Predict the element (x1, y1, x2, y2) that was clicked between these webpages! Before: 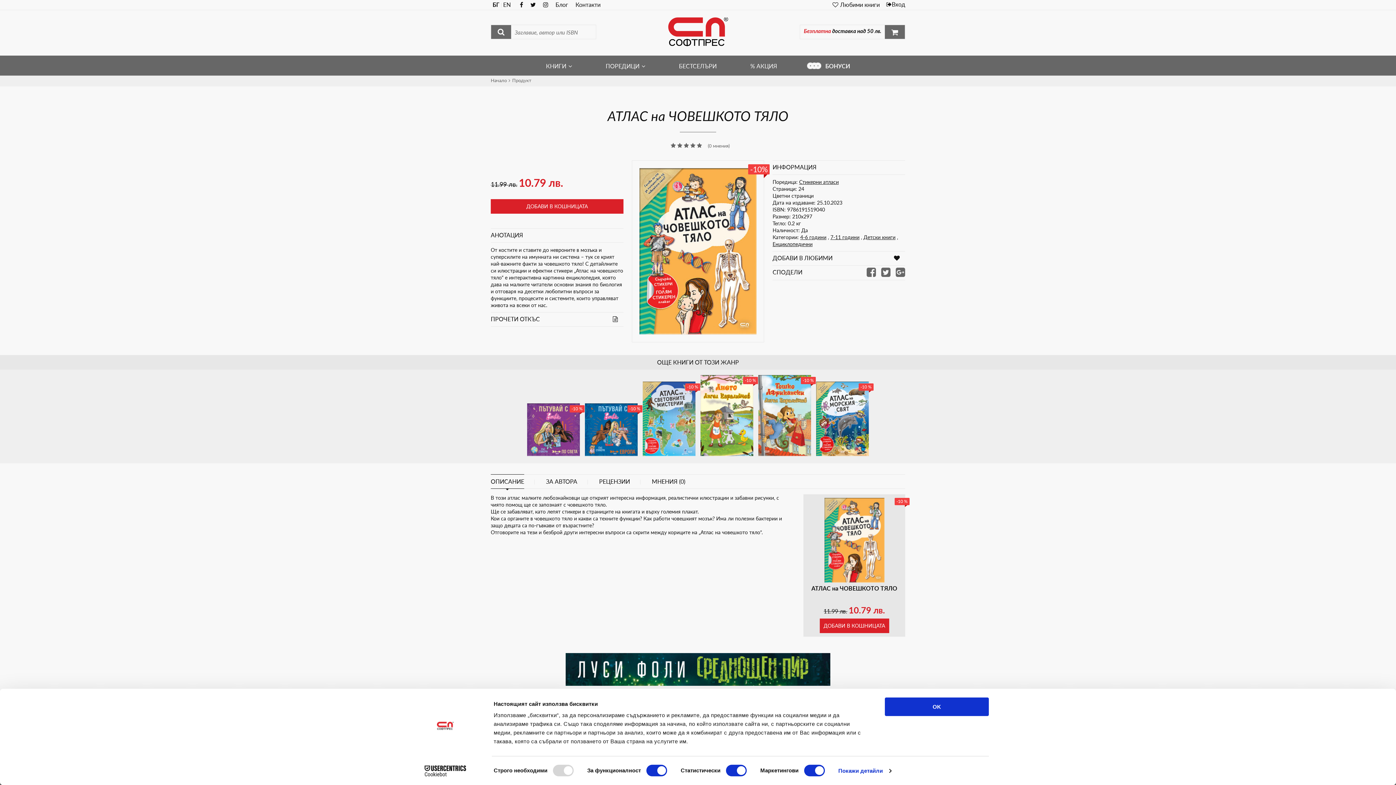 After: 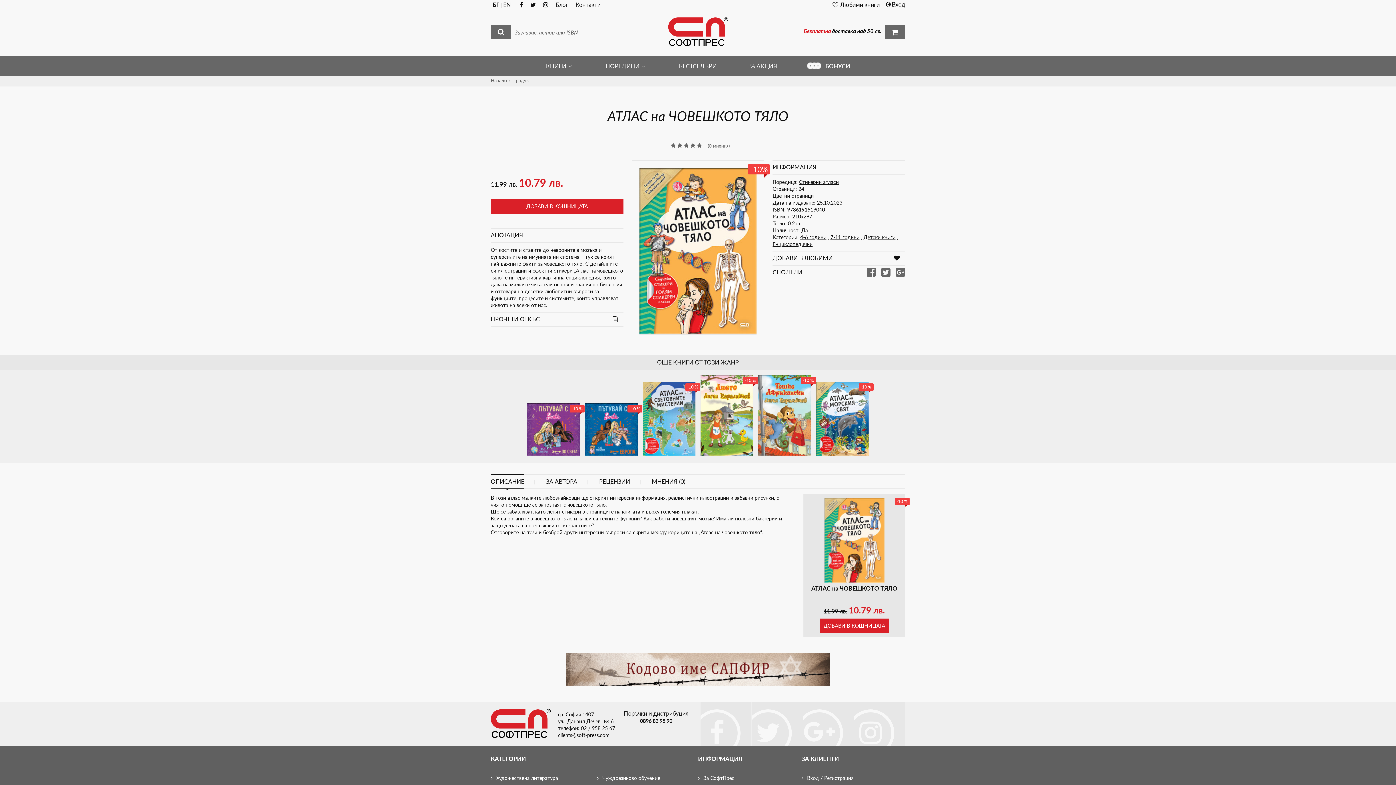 Action: bbox: (866, 266, 876, 277)